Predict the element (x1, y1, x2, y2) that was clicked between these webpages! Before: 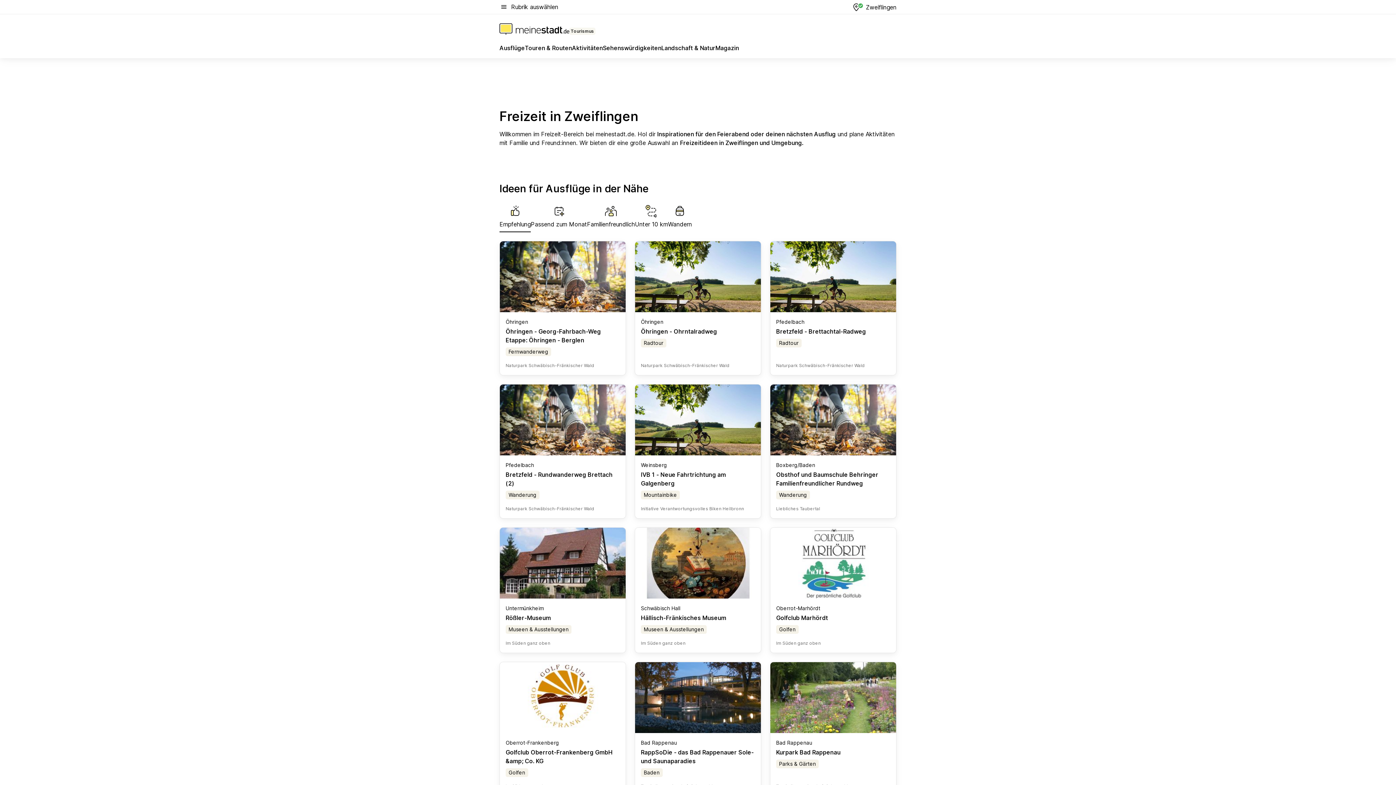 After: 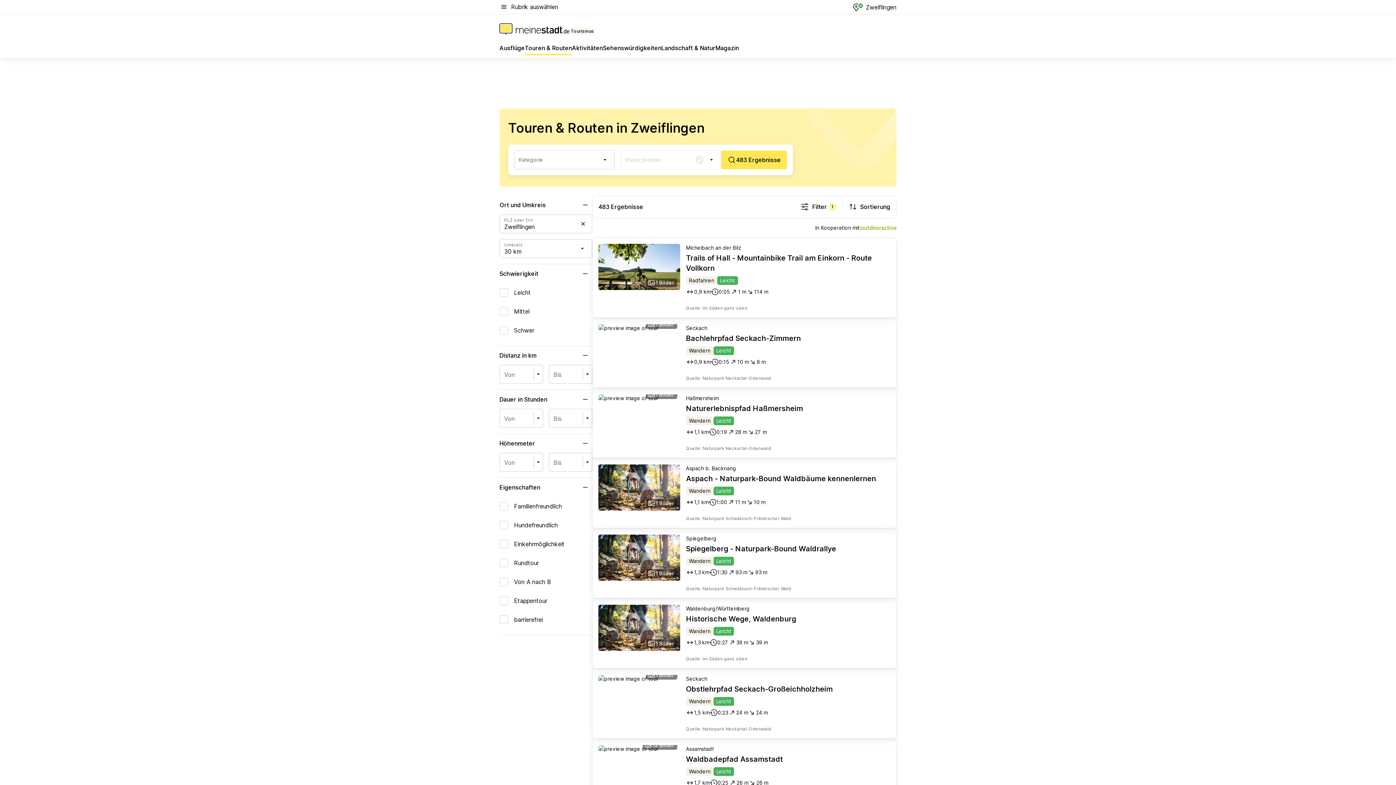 Action: label: Touren & Routen bbox: (525, 43, 572, 55)